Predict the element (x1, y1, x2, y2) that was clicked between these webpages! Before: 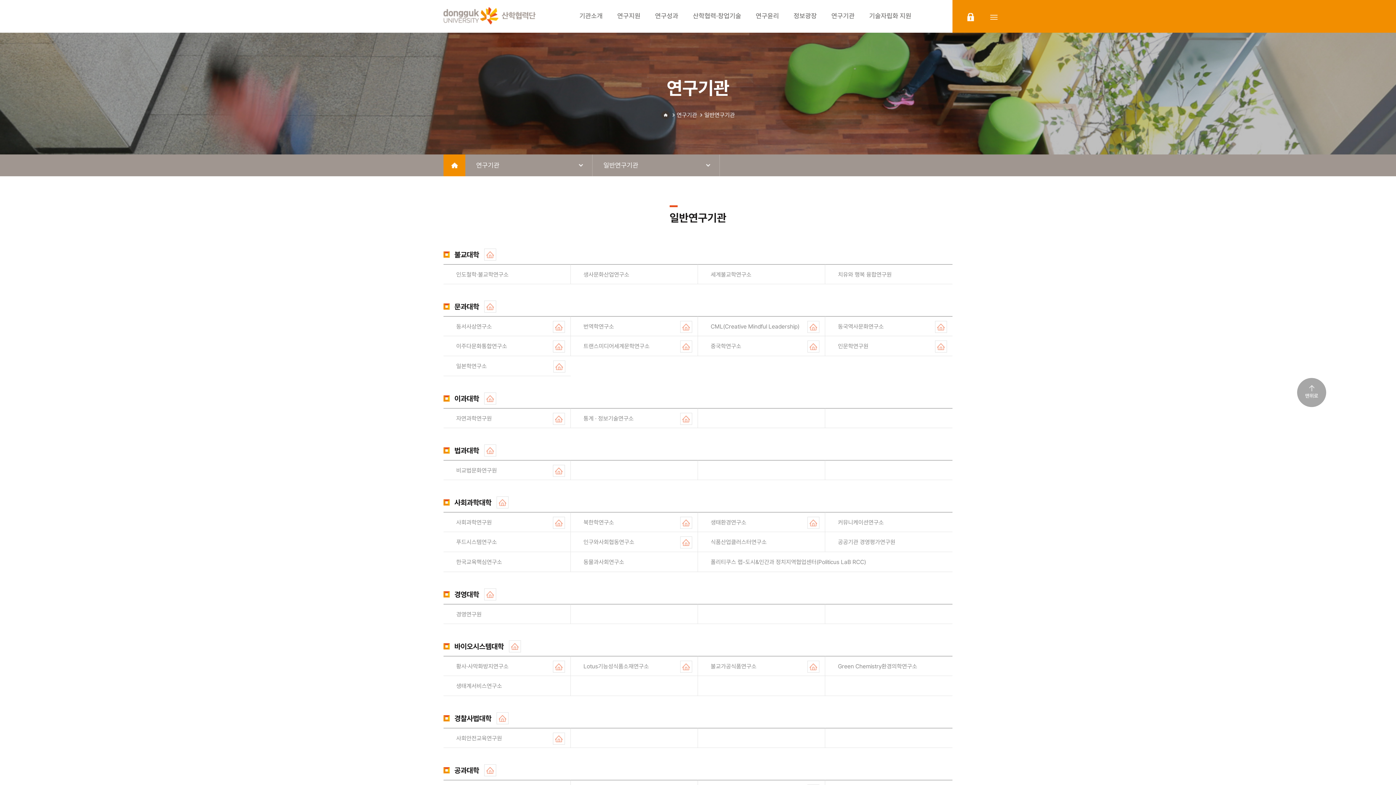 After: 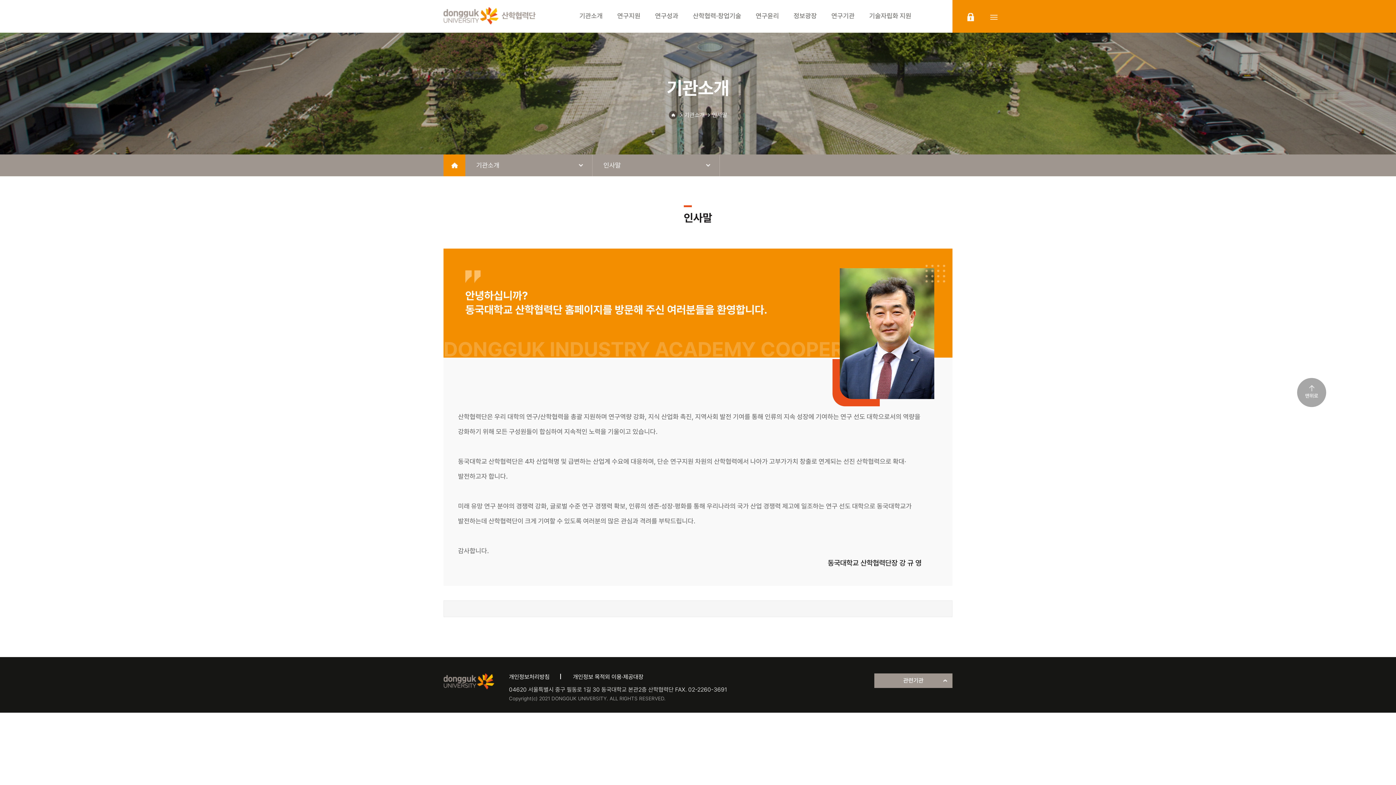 Action: label: 기관소개 bbox: (579, 0, 602, 32)